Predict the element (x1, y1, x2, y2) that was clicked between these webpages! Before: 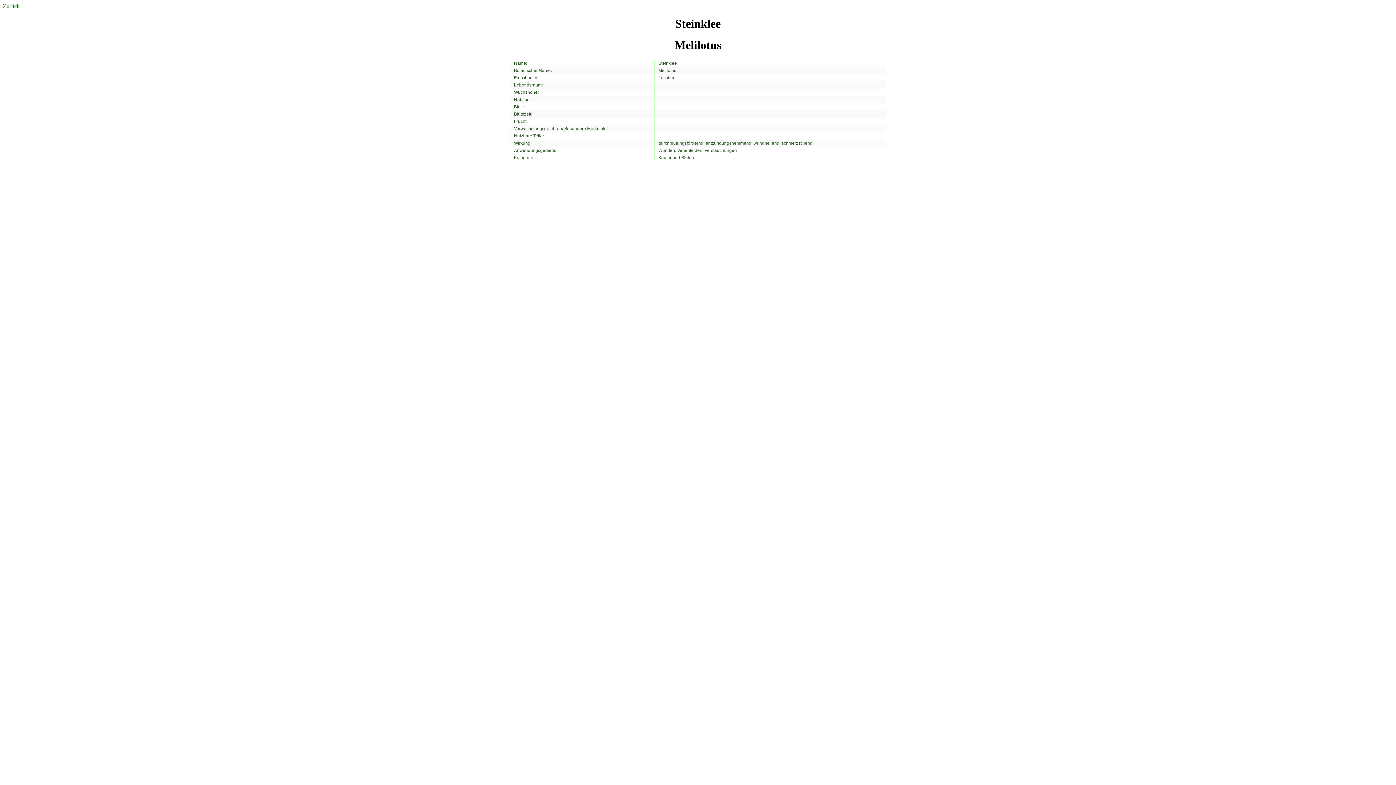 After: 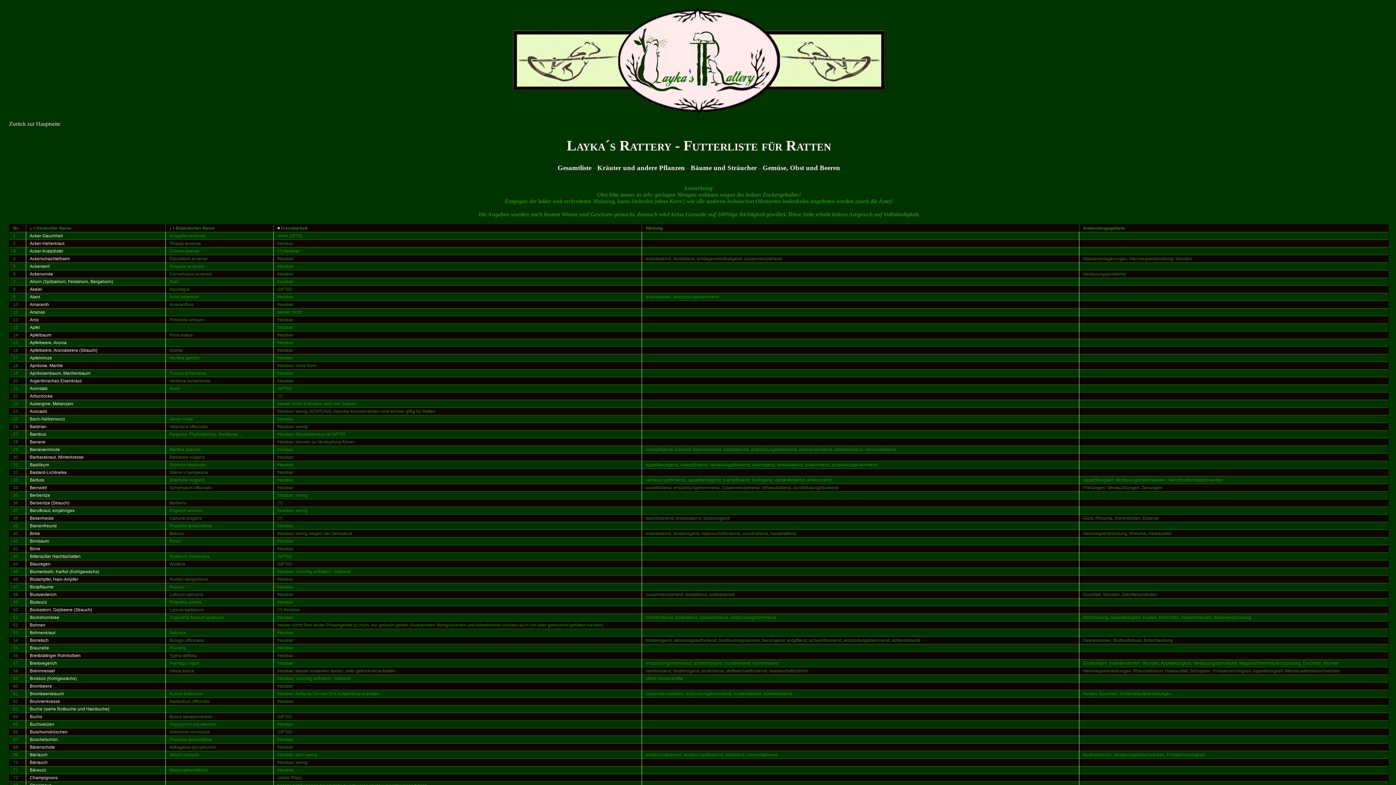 Action: bbox: (2, 2, 19, 9) label: Zurück